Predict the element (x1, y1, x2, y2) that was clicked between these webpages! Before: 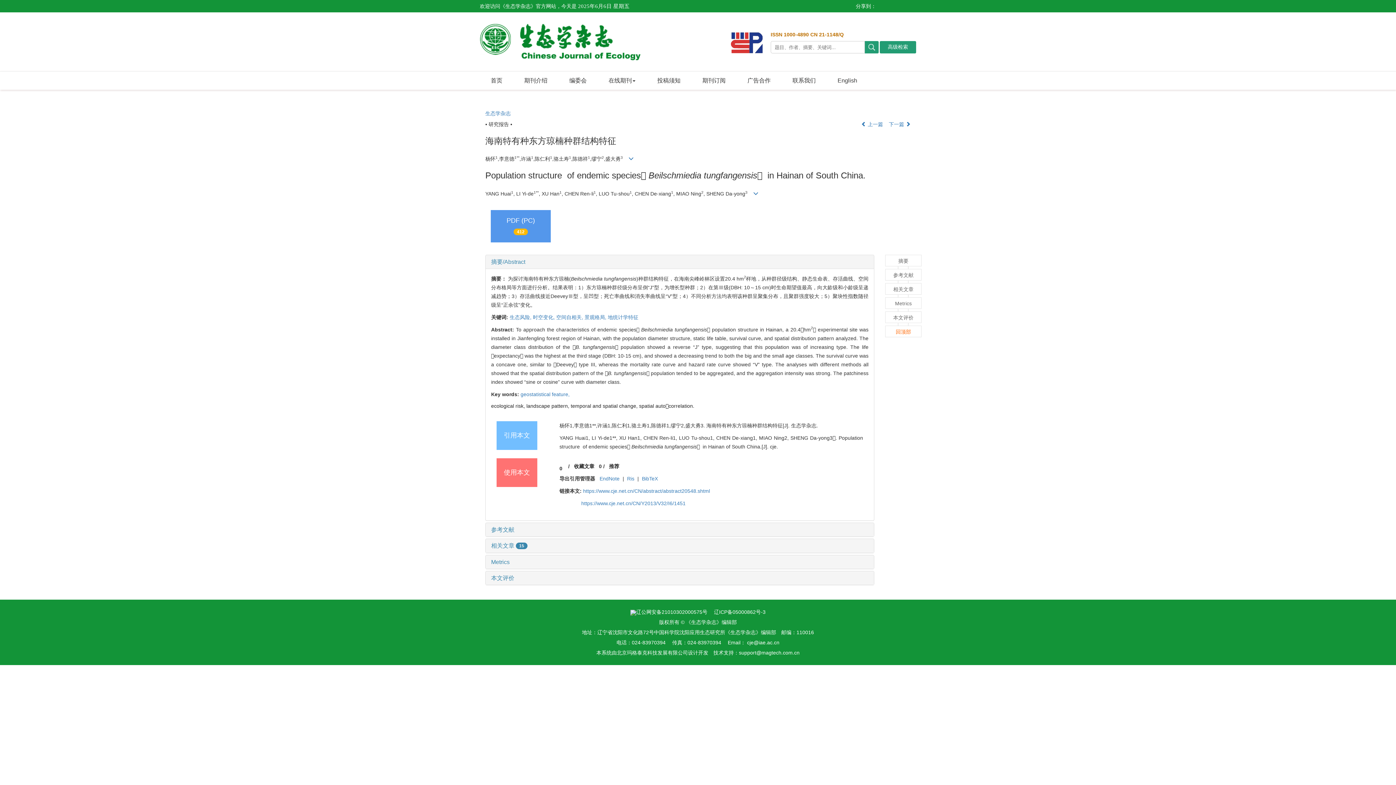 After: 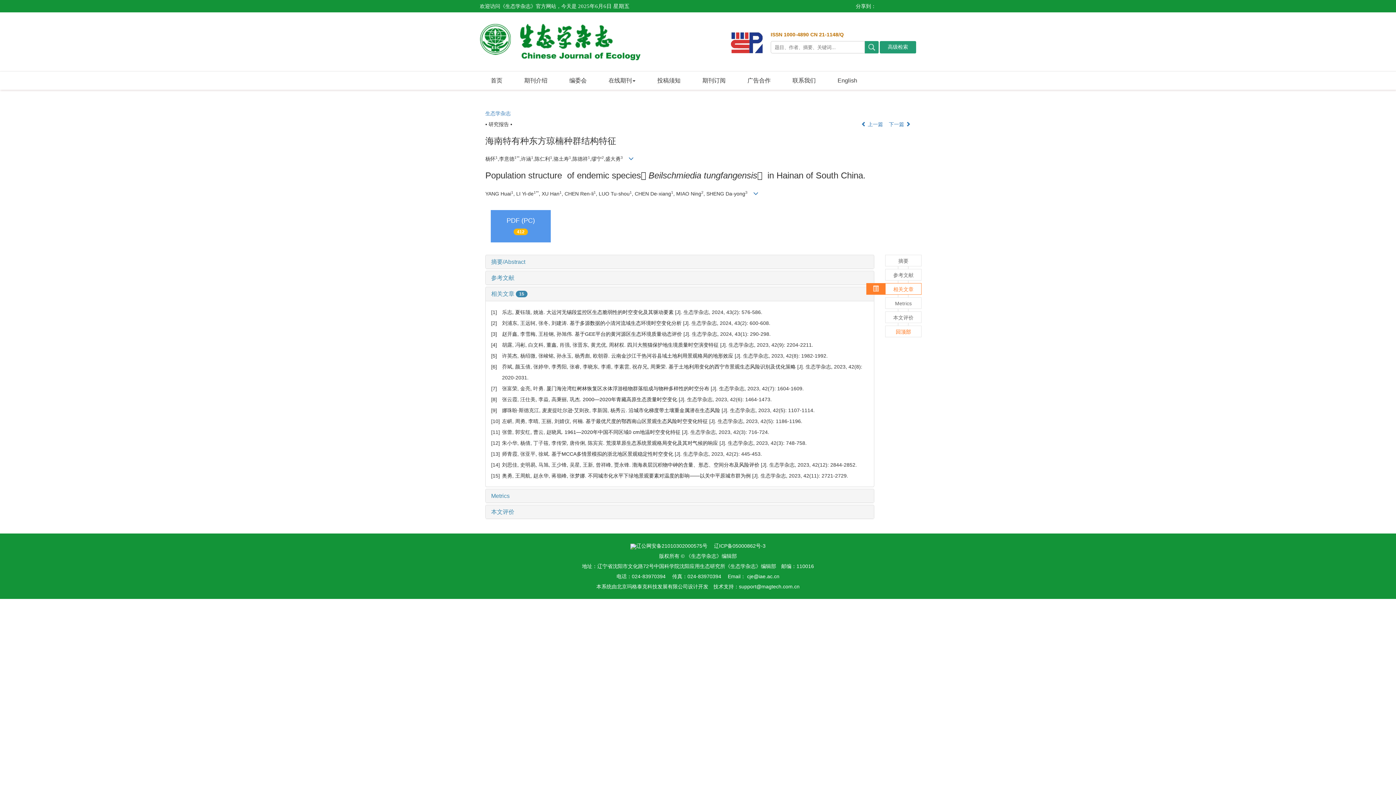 Action: bbox: (885, 283, 921, 294) label: 相关文章